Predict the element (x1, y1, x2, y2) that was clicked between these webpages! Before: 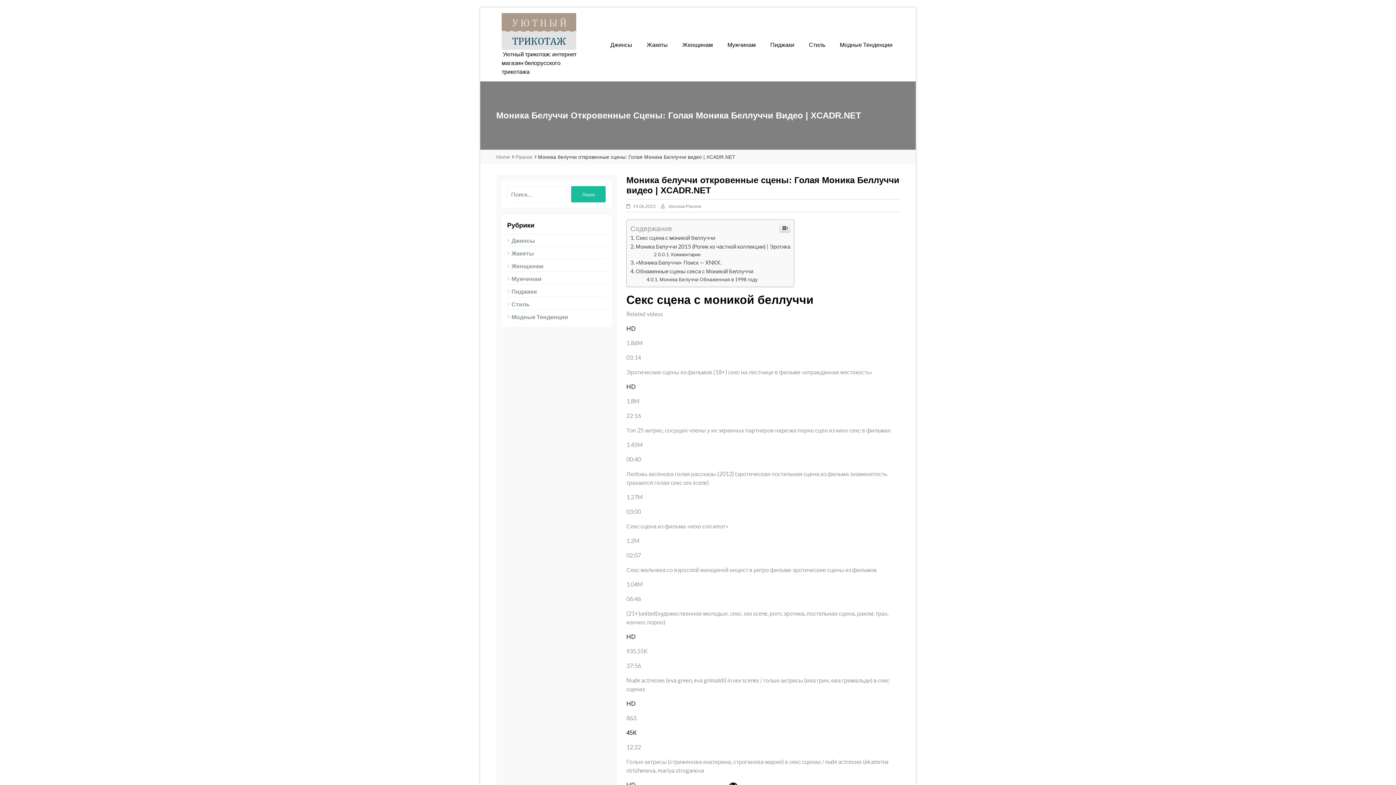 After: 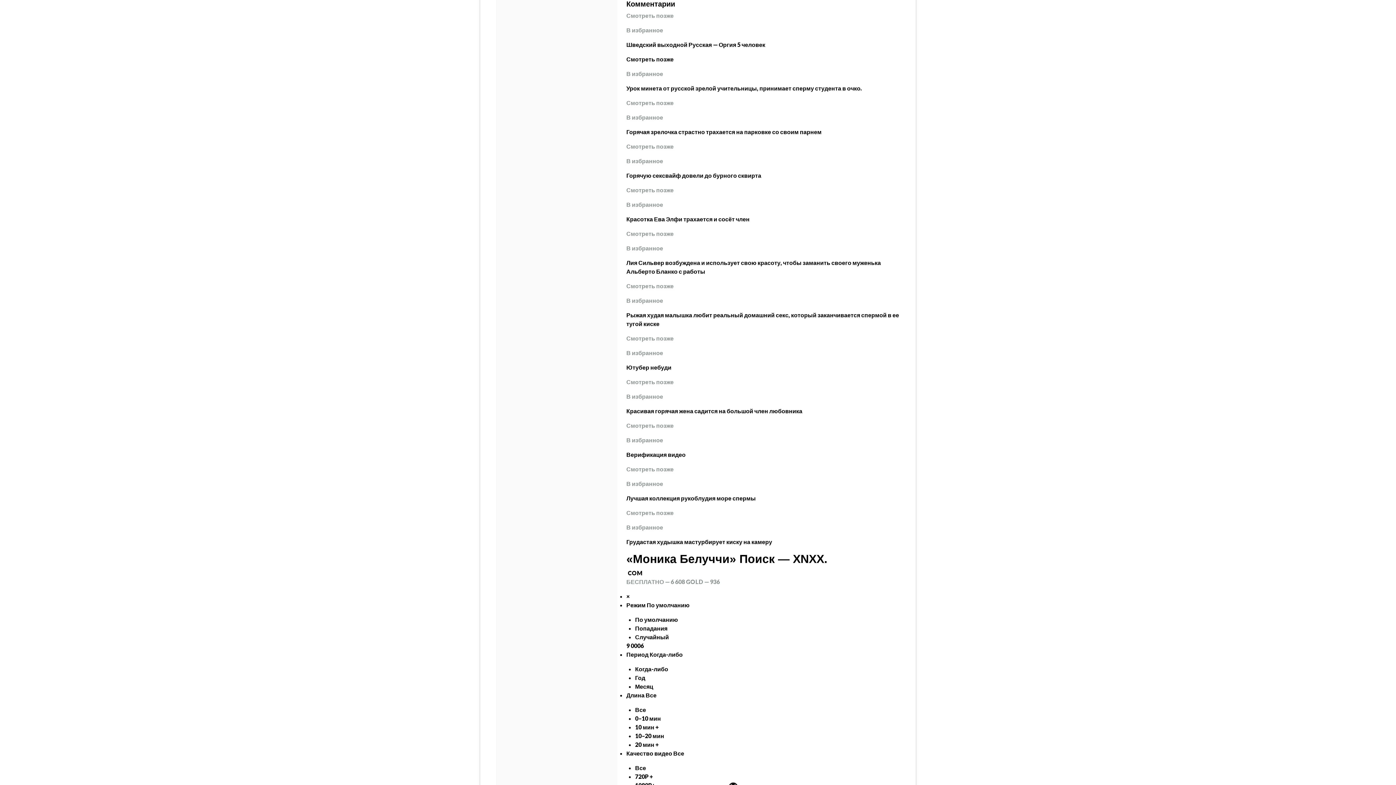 Action: bbox: (654, 251, 700, 257) label: Комментарии